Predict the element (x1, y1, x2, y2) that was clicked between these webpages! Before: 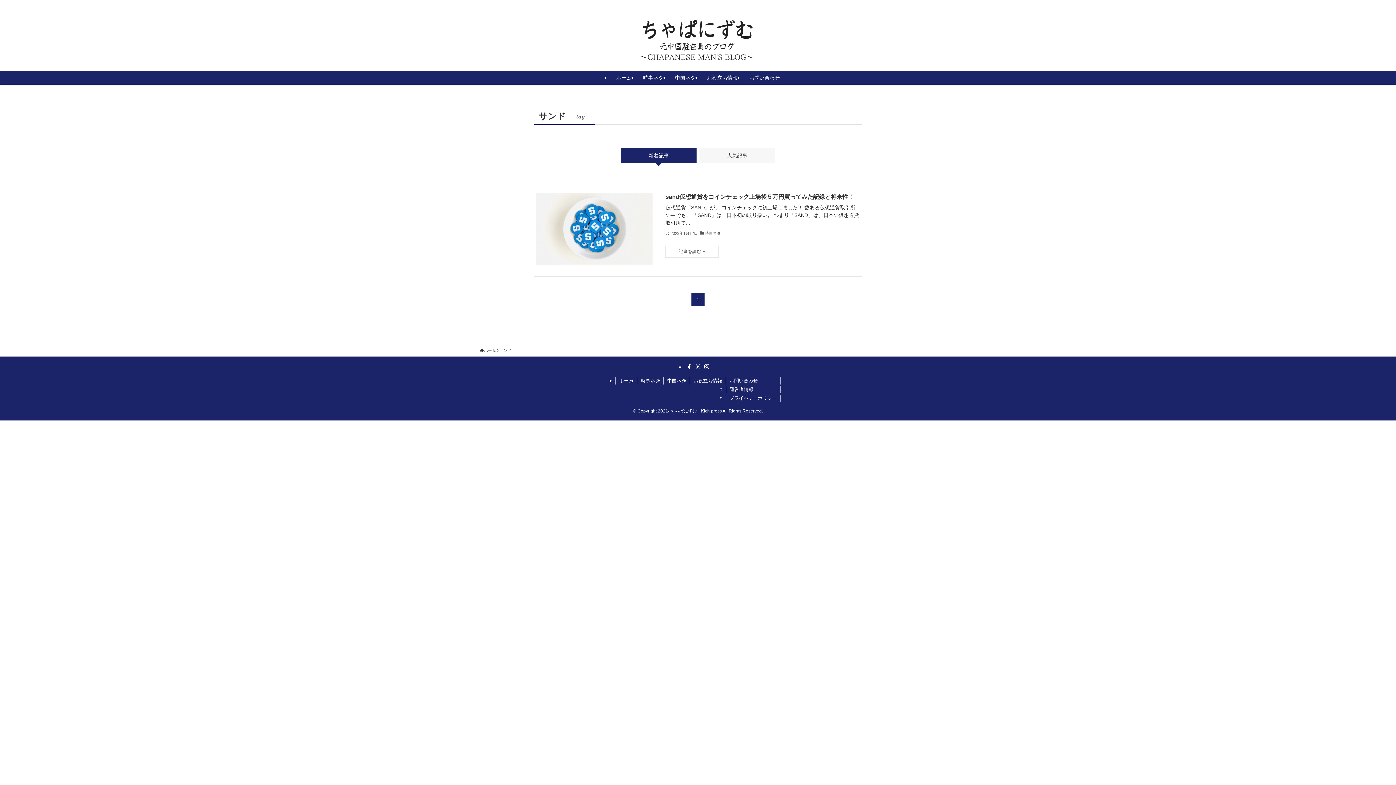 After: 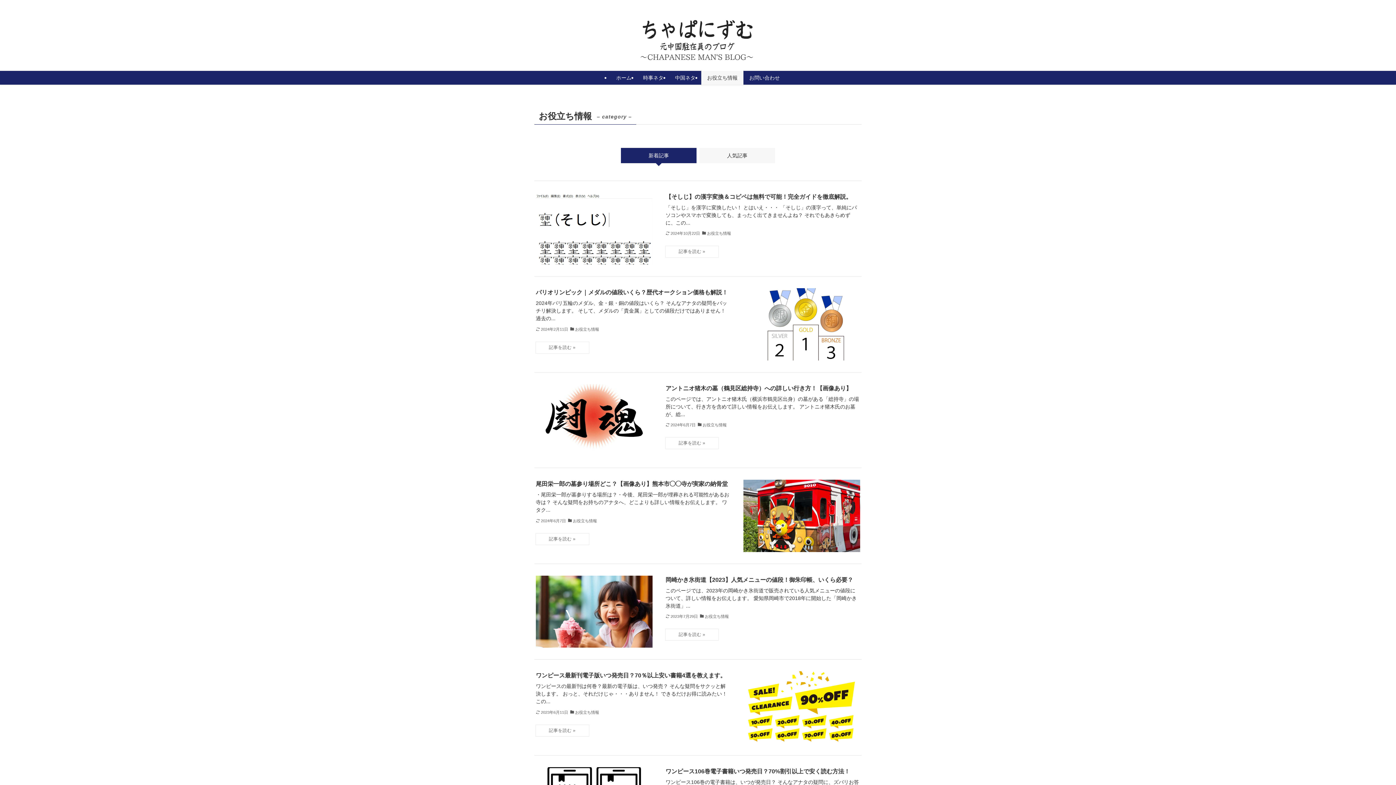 Action: label: お役立ち情報 bbox: (701, 70, 743, 84)